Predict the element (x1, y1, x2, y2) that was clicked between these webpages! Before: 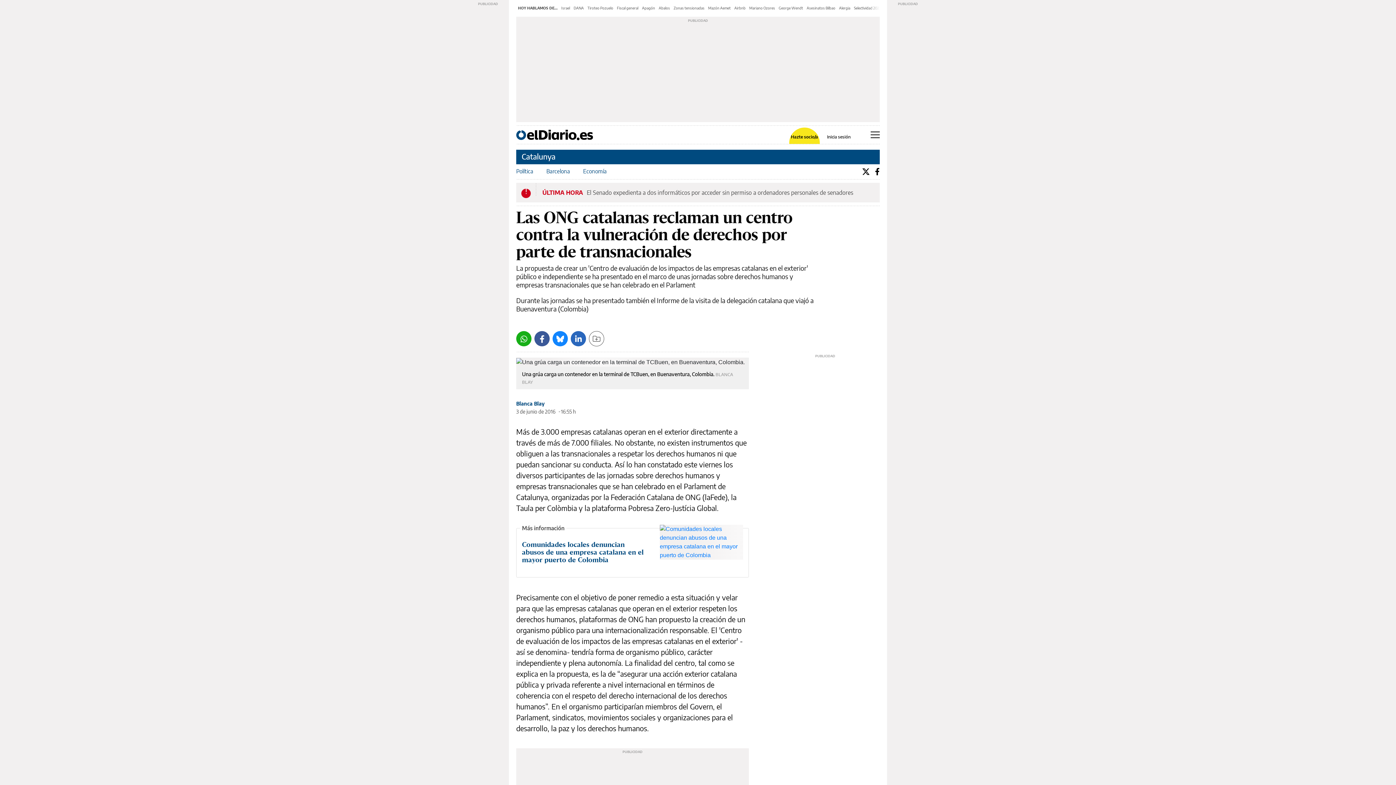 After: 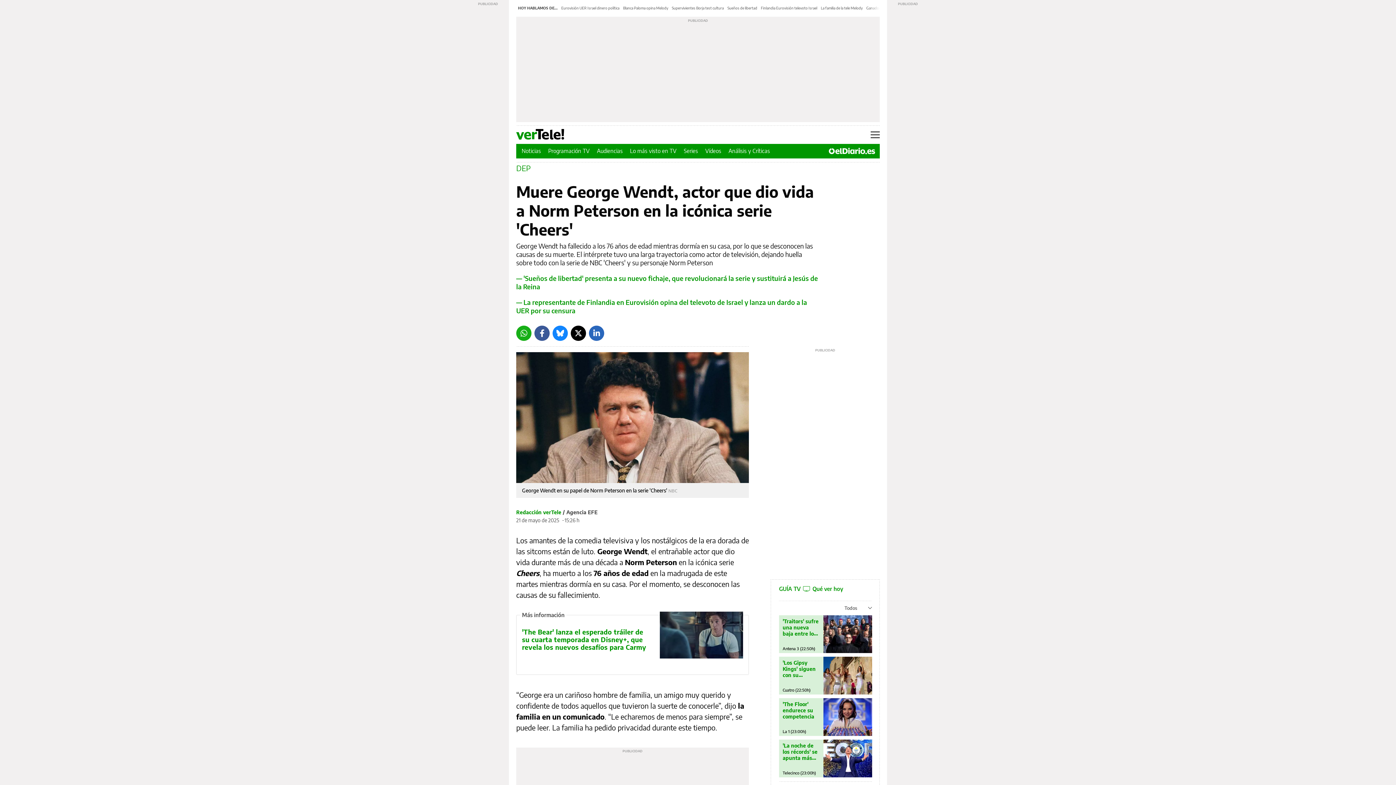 Action: bbox: (778, 5, 803, 10) label: George Wendt